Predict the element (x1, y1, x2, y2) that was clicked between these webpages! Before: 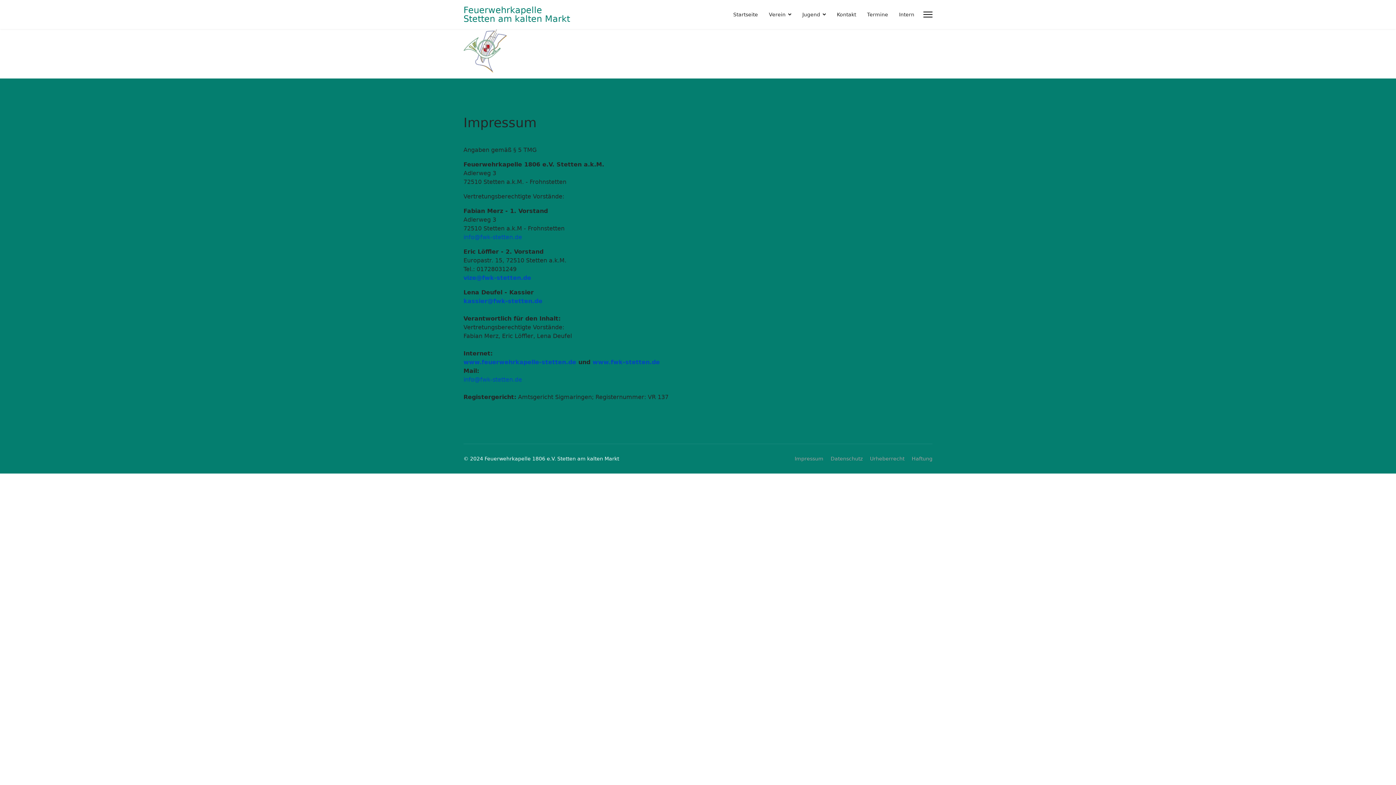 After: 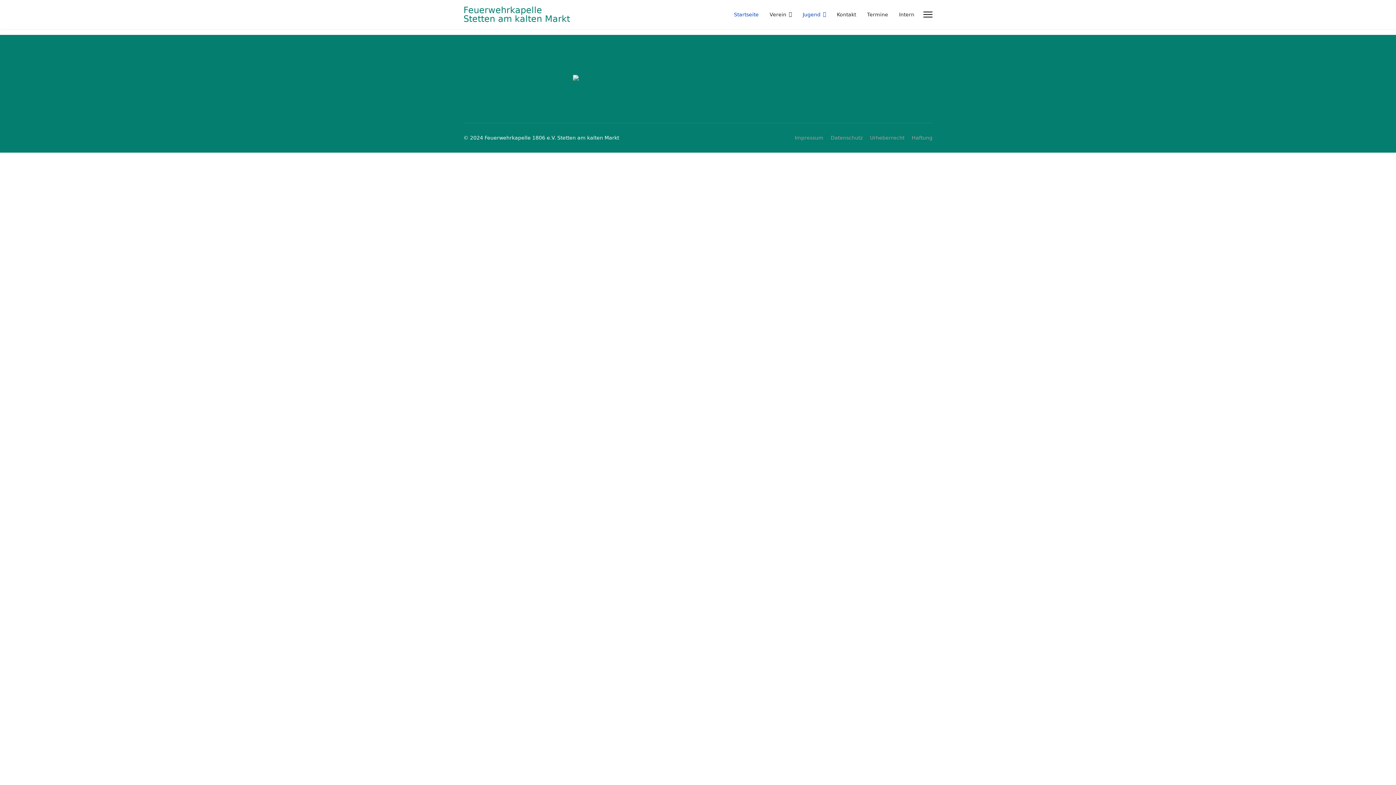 Action: bbox: (592, 358, 660, 365) label: www.fwk-stetten.de